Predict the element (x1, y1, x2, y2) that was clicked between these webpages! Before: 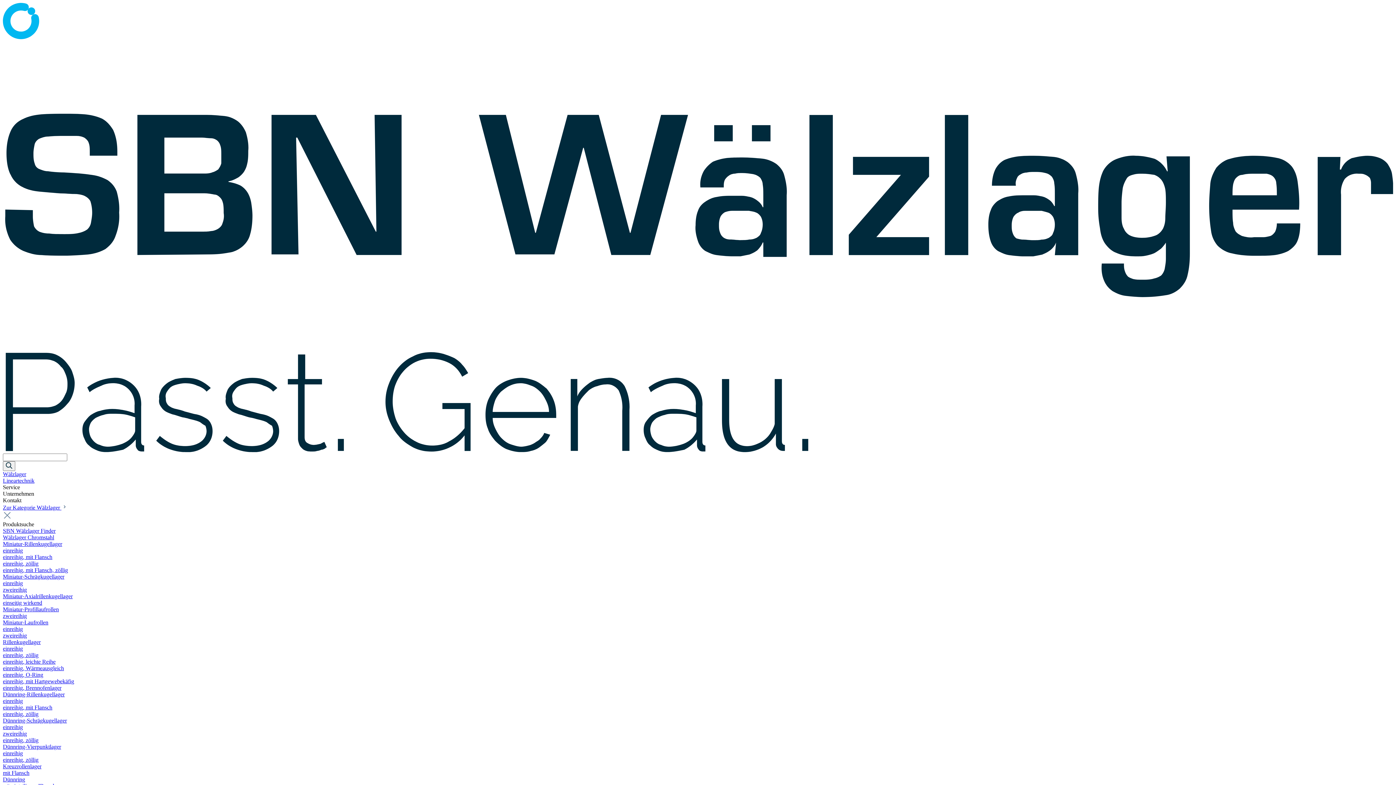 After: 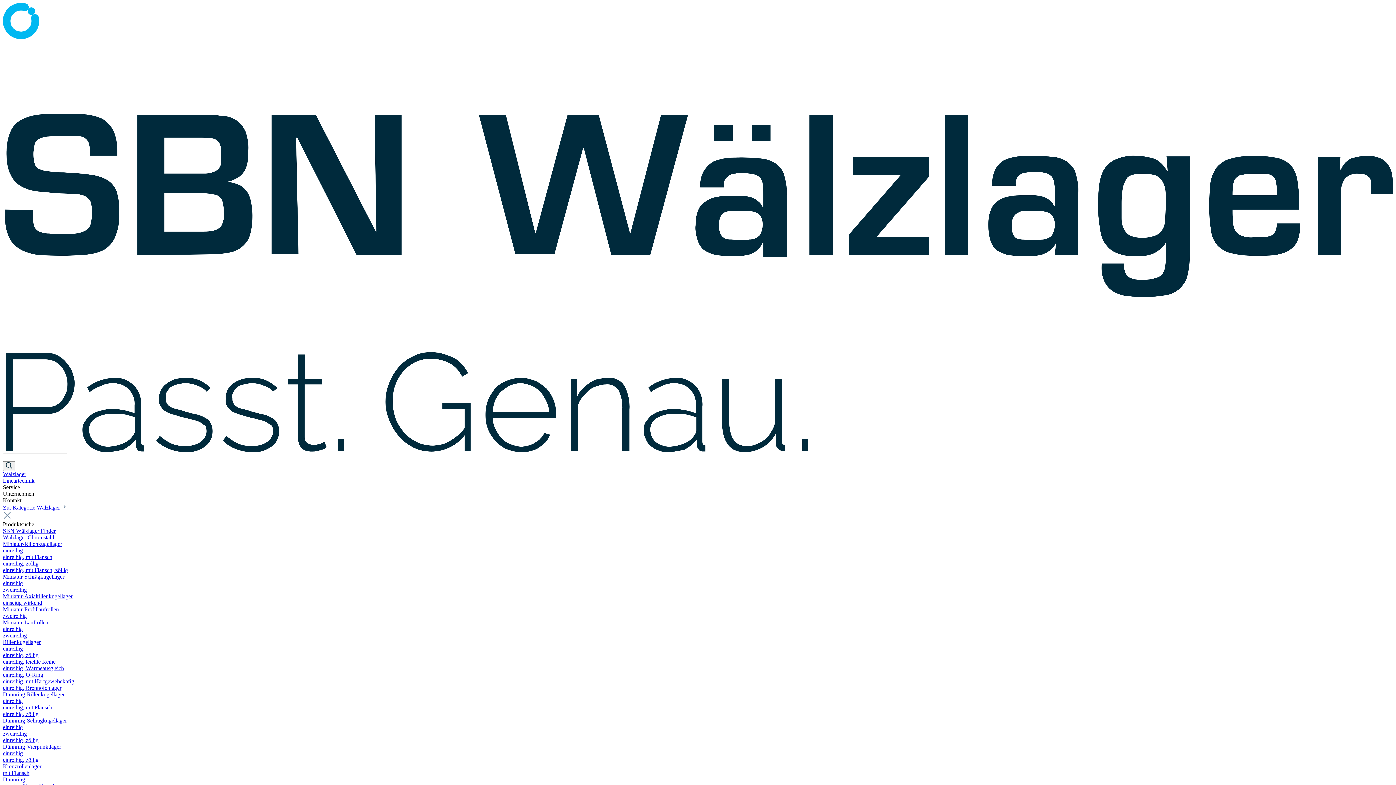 Action: label: zweireihig bbox: (2, 632, 26, 638)